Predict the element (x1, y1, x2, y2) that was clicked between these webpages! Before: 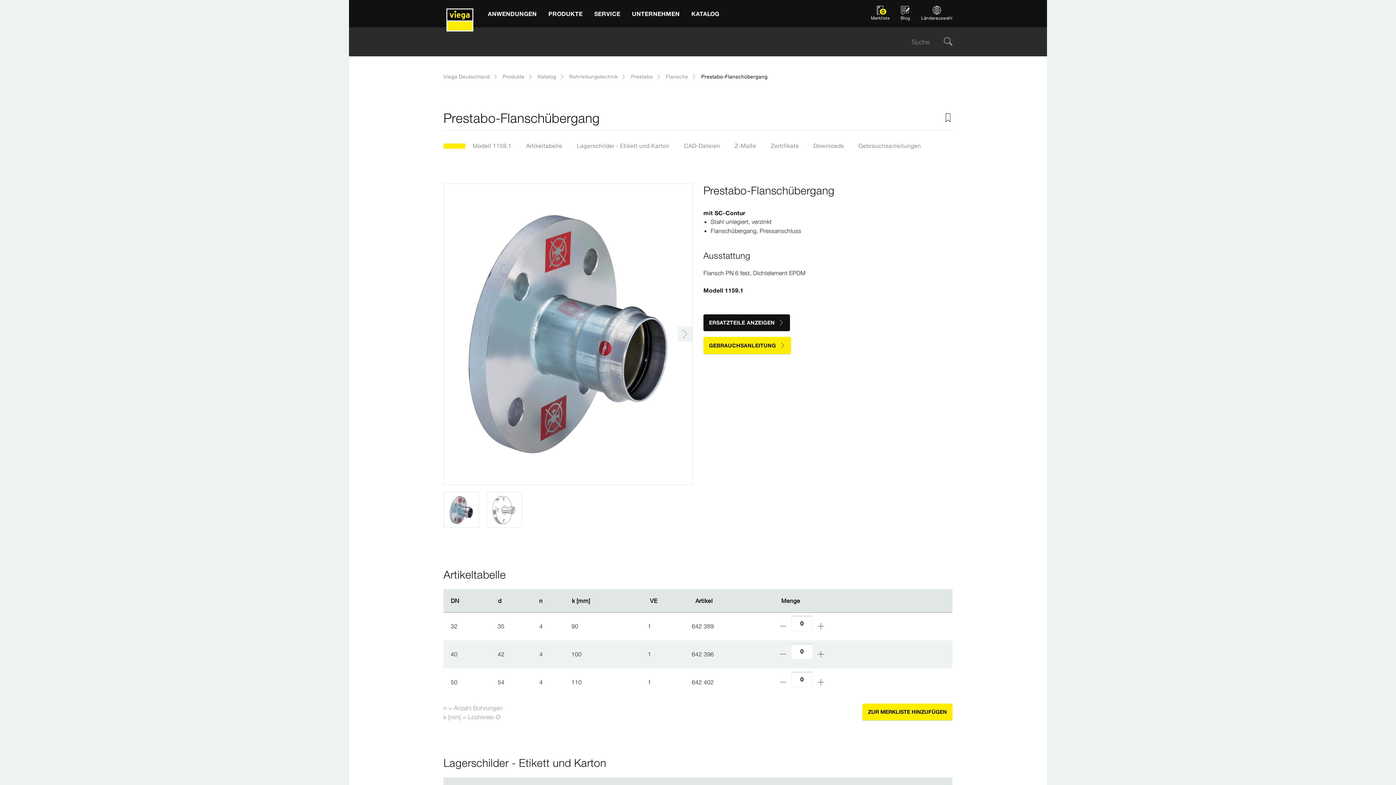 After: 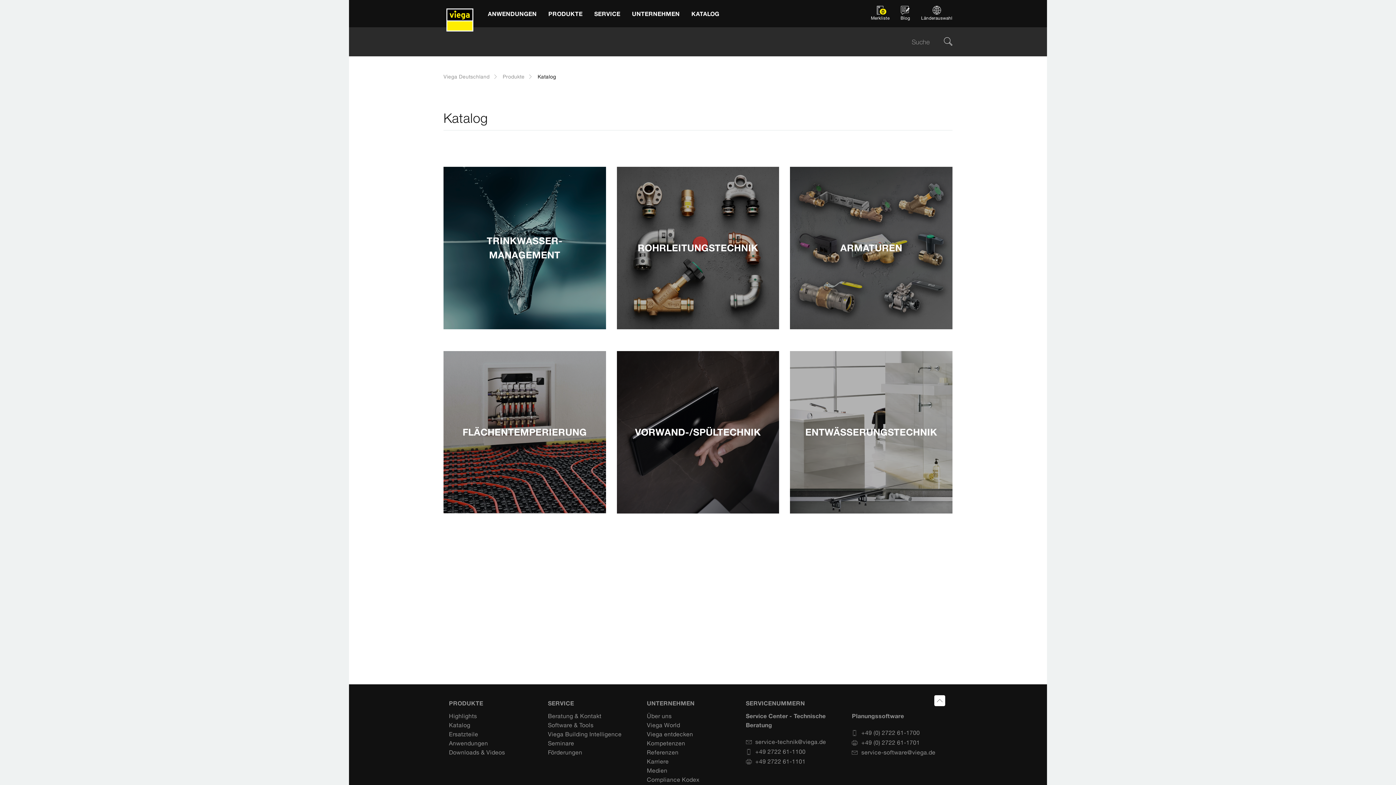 Action: bbox: (685, 0, 725, 27) label: KATALOG